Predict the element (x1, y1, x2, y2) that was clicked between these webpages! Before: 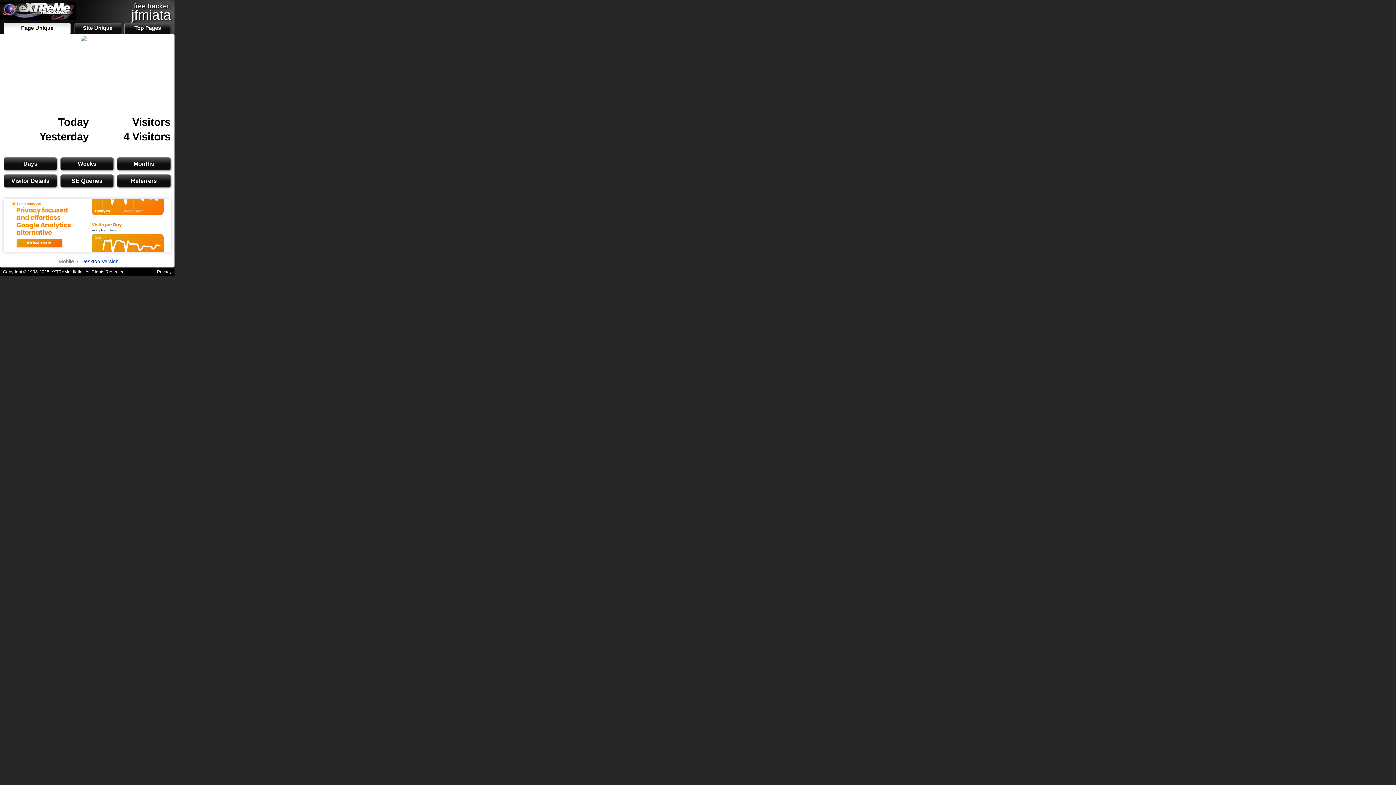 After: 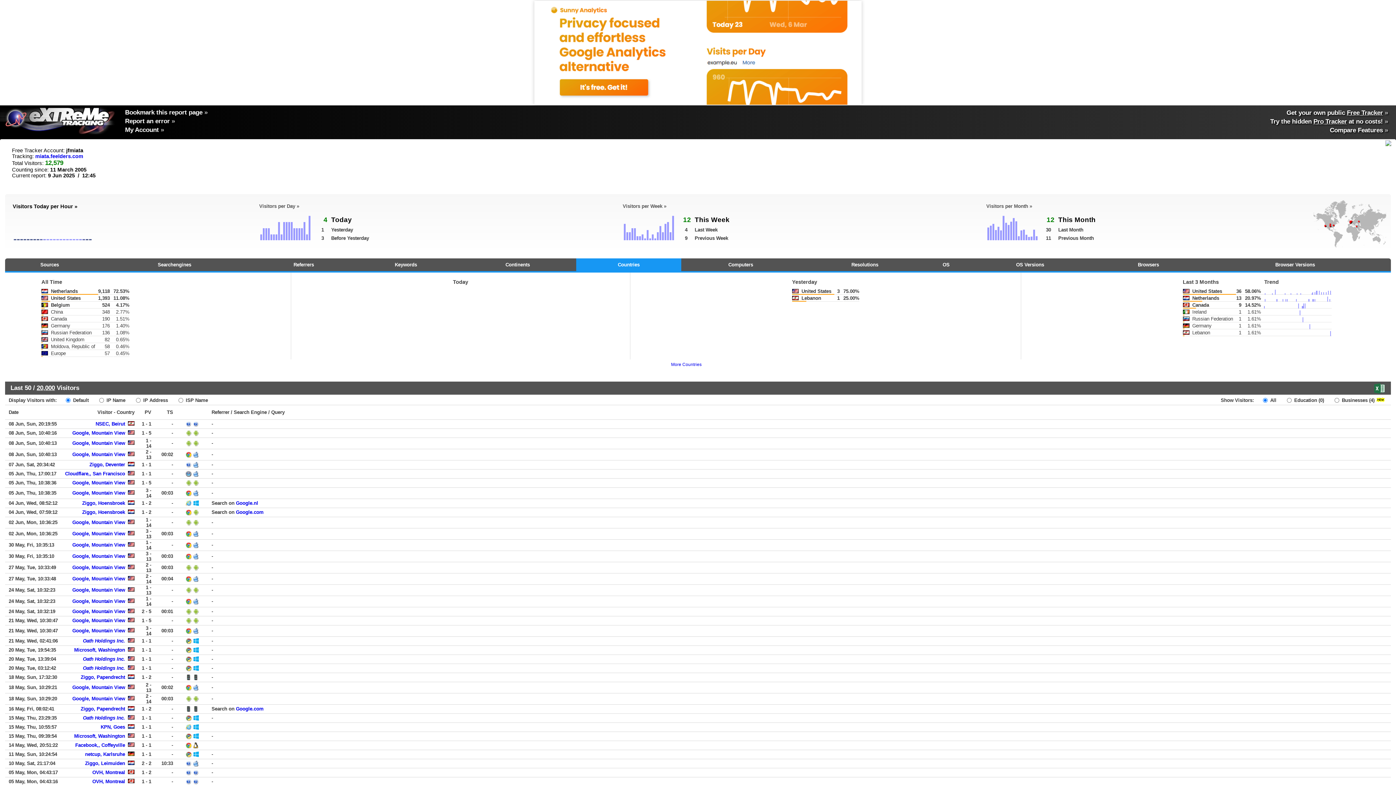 Action: label: Page Unique bbox: (4, 22, 70, 34)